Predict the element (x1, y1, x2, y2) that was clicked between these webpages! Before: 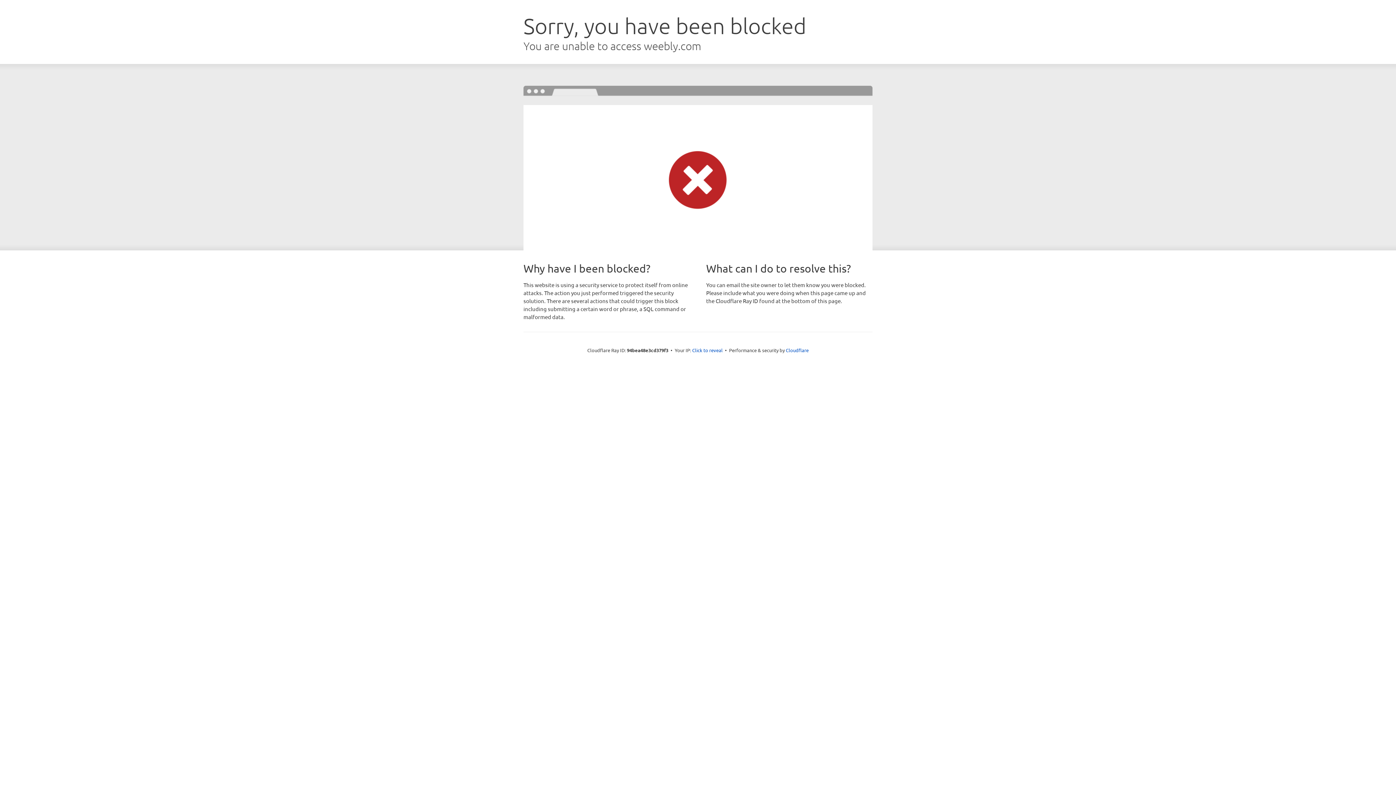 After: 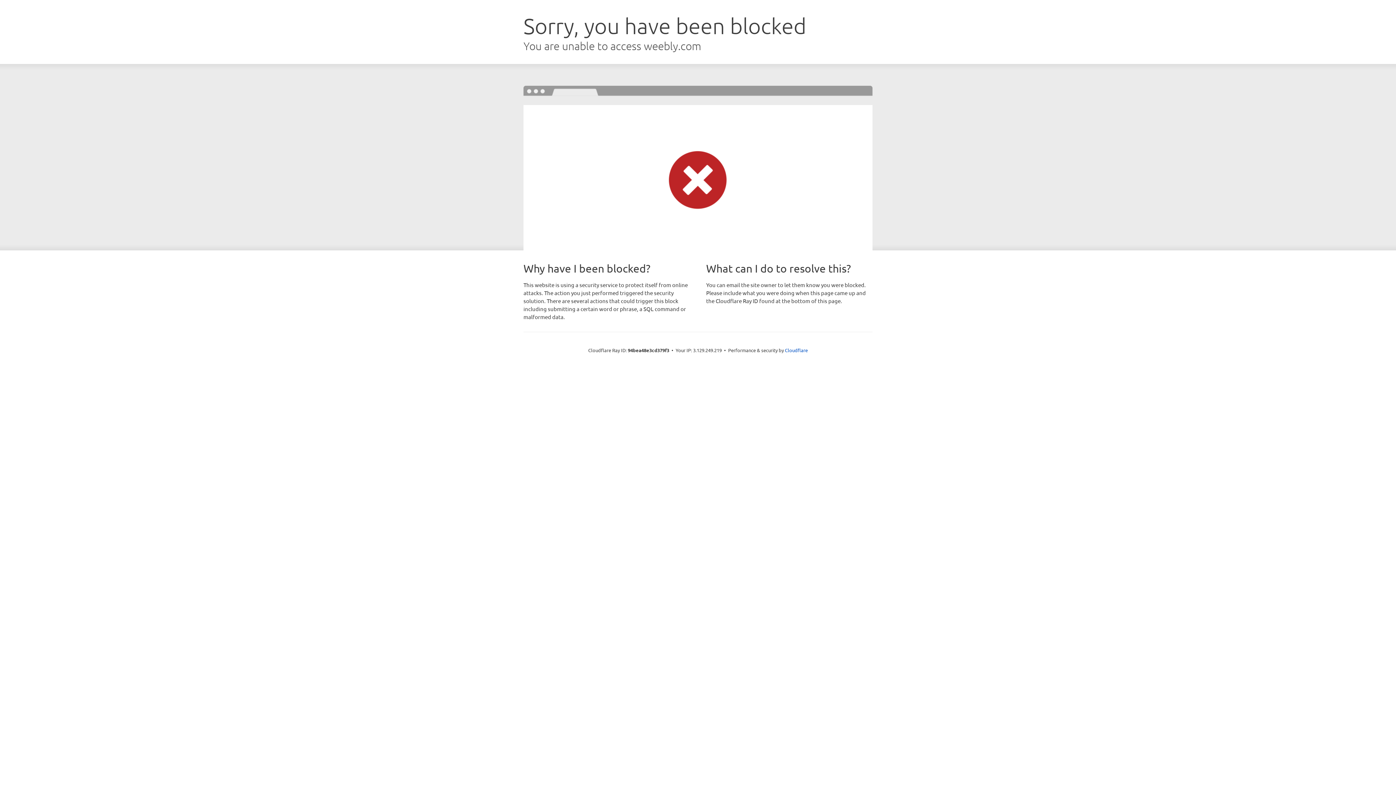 Action: bbox: (692, 346, 722, 353) label: Click to reveal